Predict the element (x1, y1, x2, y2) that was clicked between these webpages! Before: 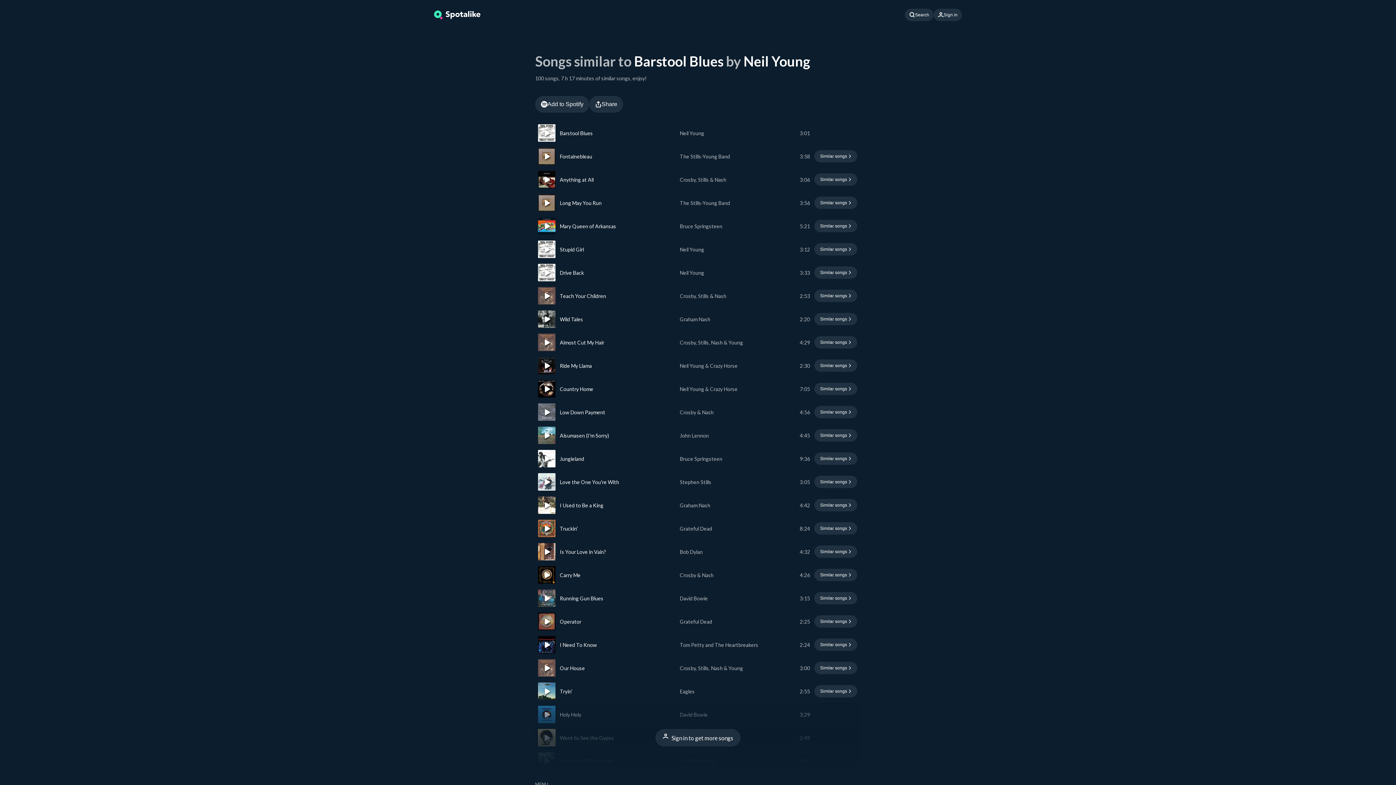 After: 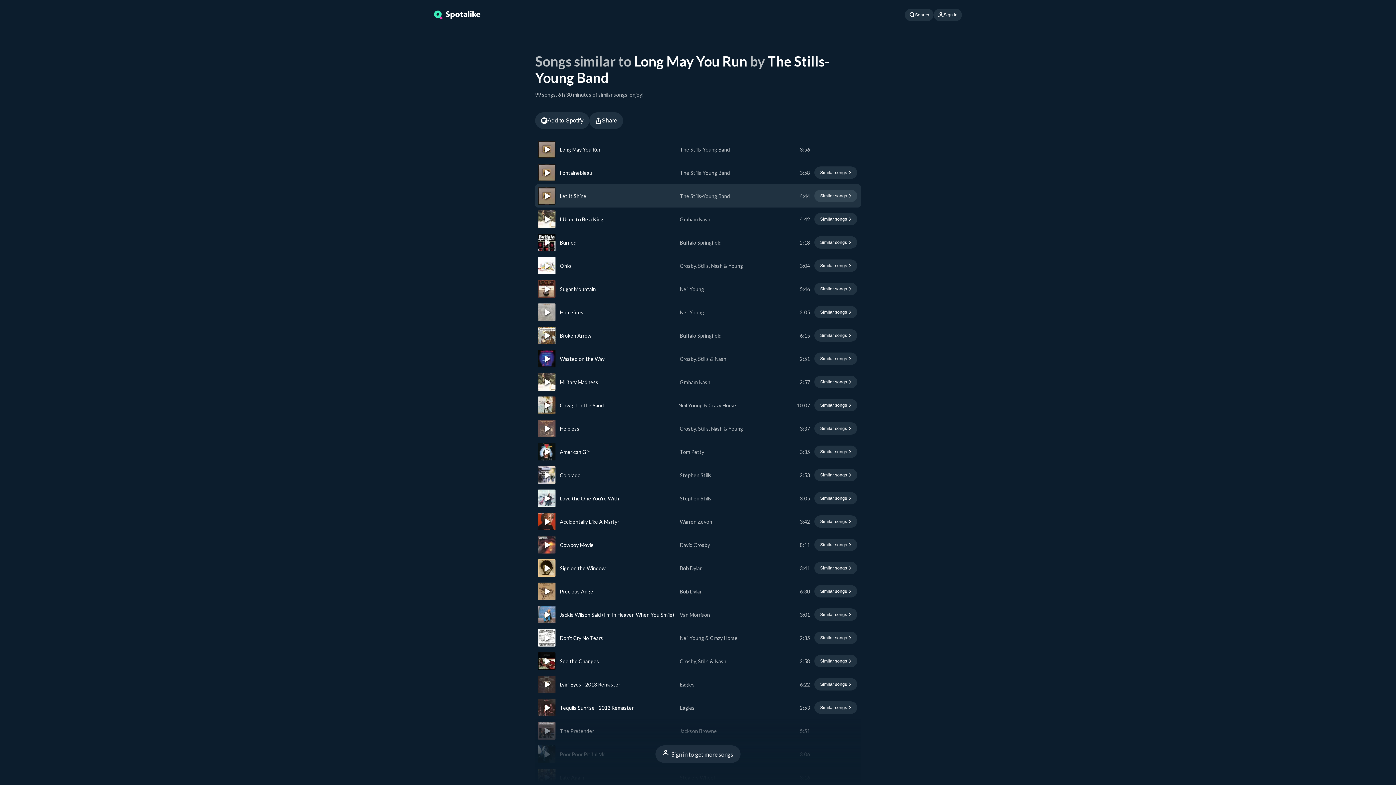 Action: bbox: (814, 196, 857, 209) label: Find similar songs to Long May You Run